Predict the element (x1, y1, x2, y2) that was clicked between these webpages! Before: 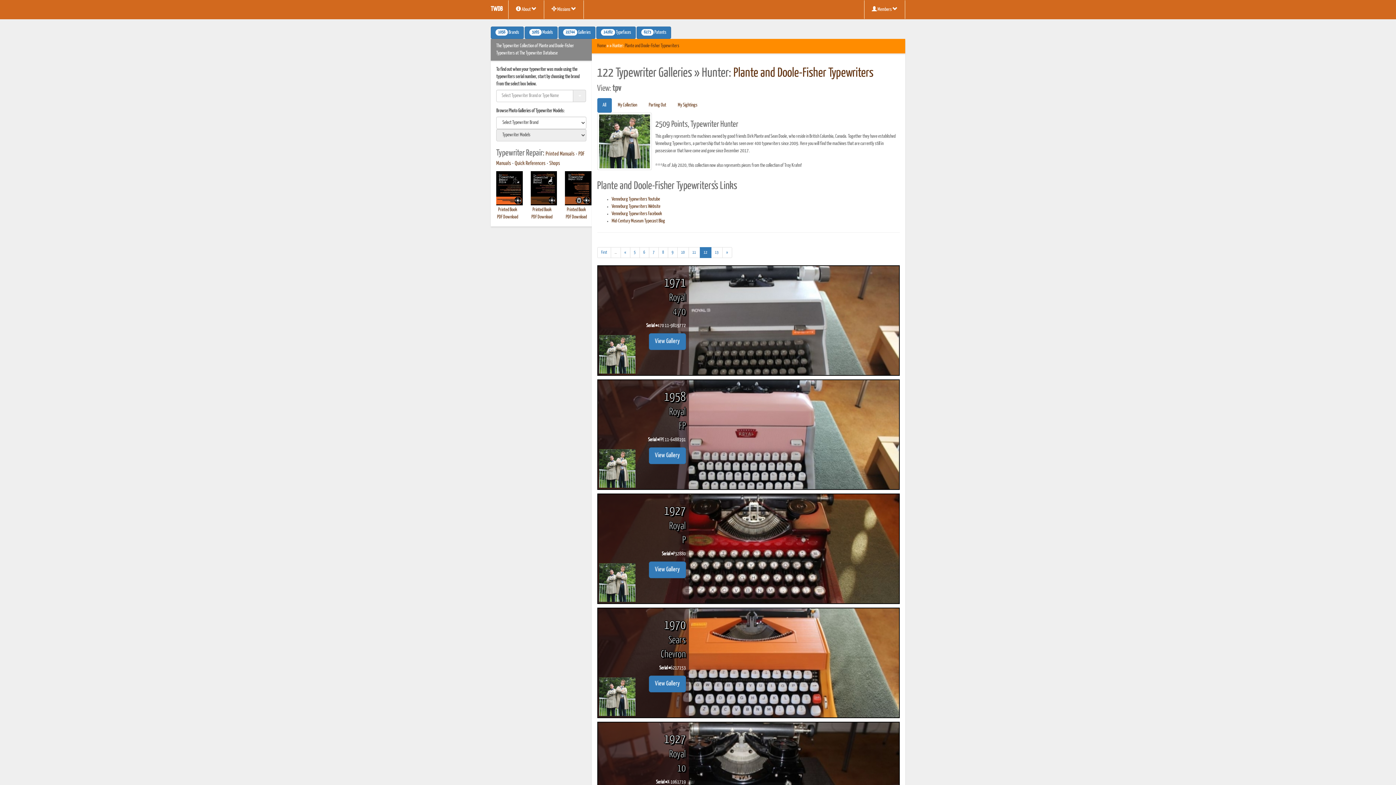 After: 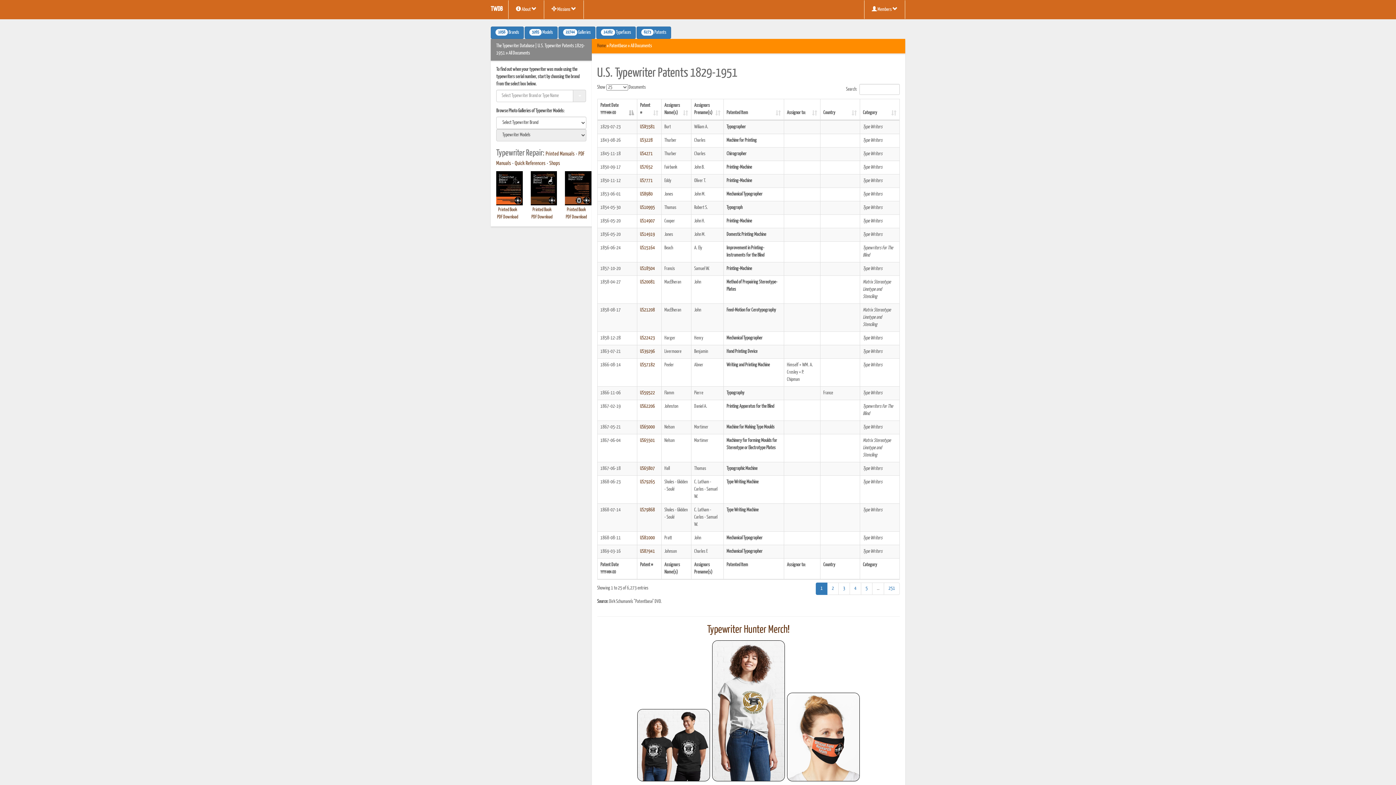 Action: label: 6273 Patents bbox: (636, 26, 671, 38)